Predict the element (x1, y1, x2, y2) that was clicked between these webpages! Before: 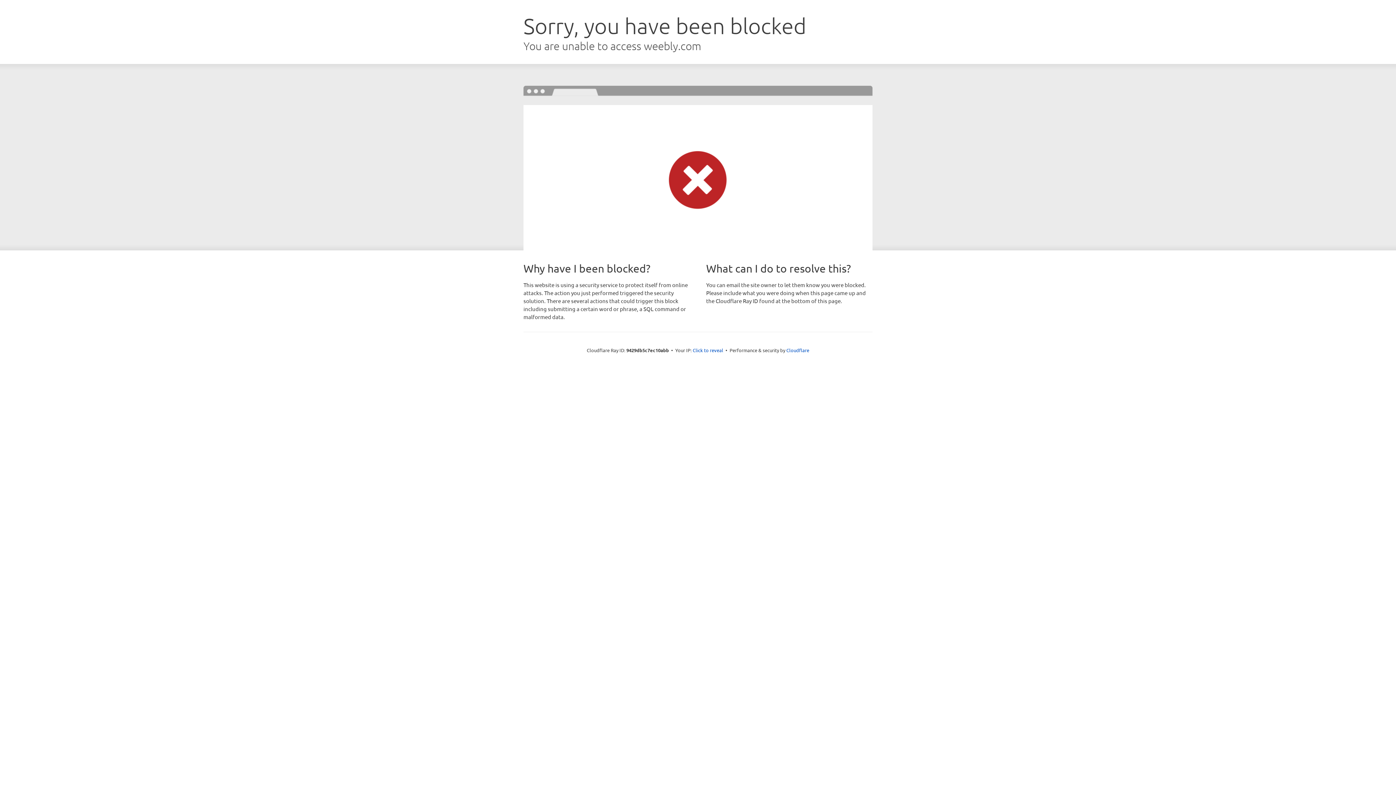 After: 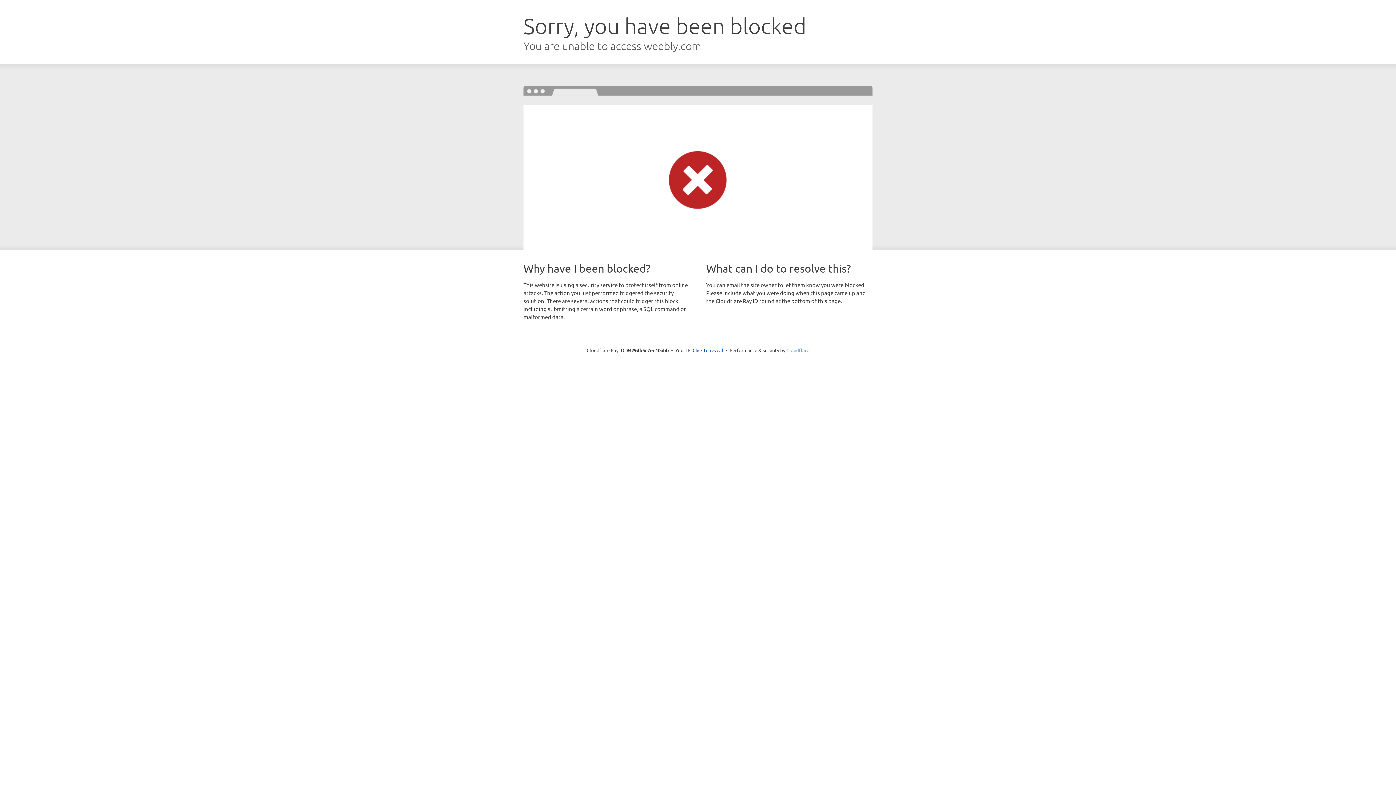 Action: label: Cloudflare bbox: (786, 347, 809, 353)